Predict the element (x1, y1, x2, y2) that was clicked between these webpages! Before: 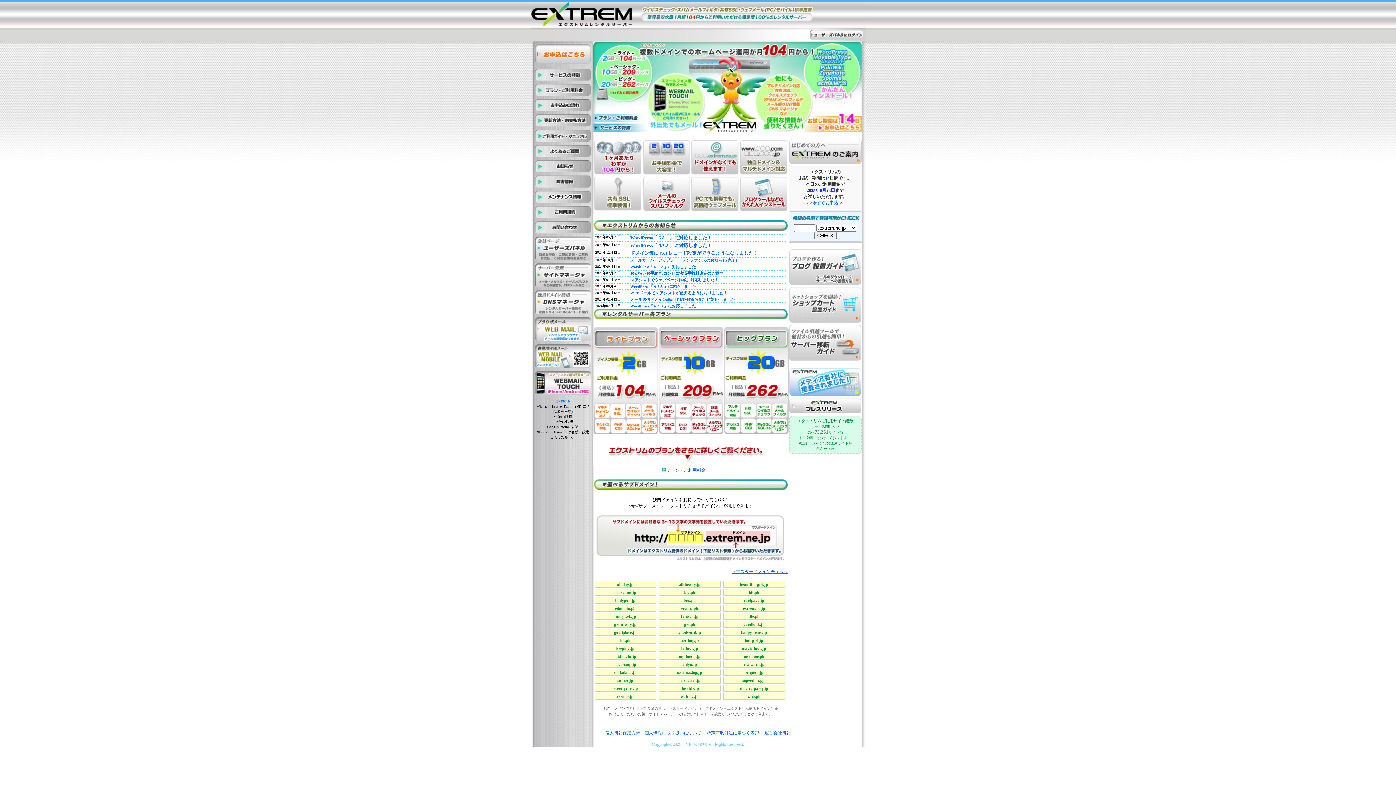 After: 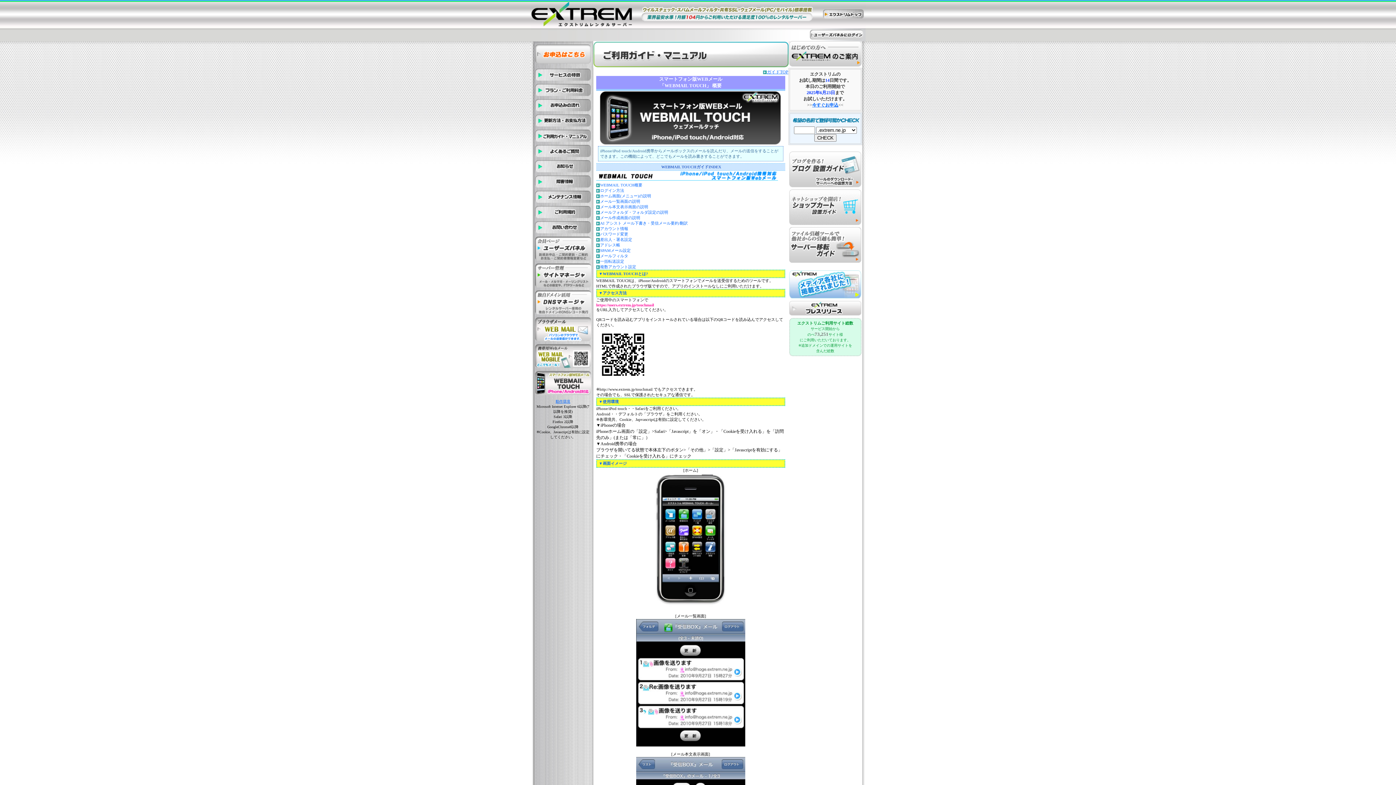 Action: bbox: (534, 392, 591, 397)